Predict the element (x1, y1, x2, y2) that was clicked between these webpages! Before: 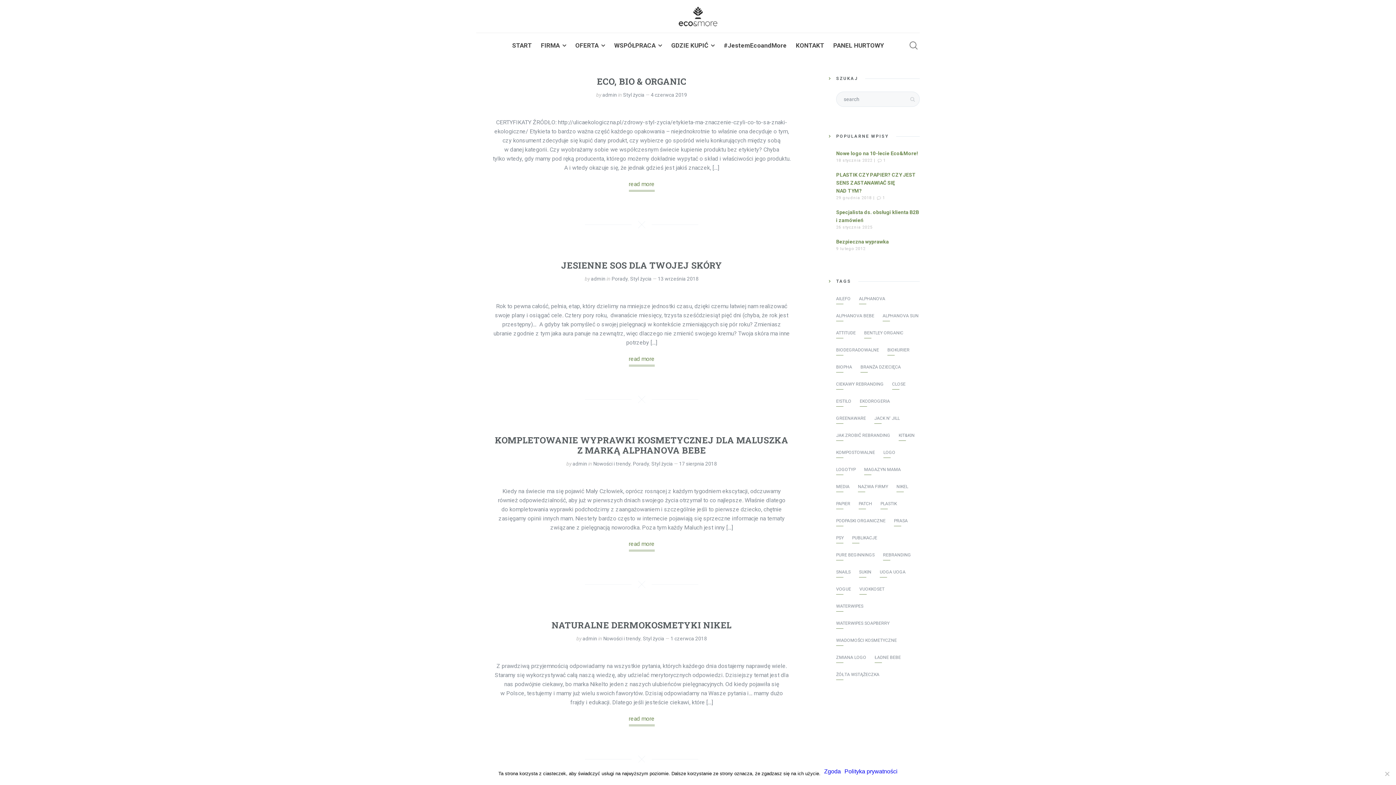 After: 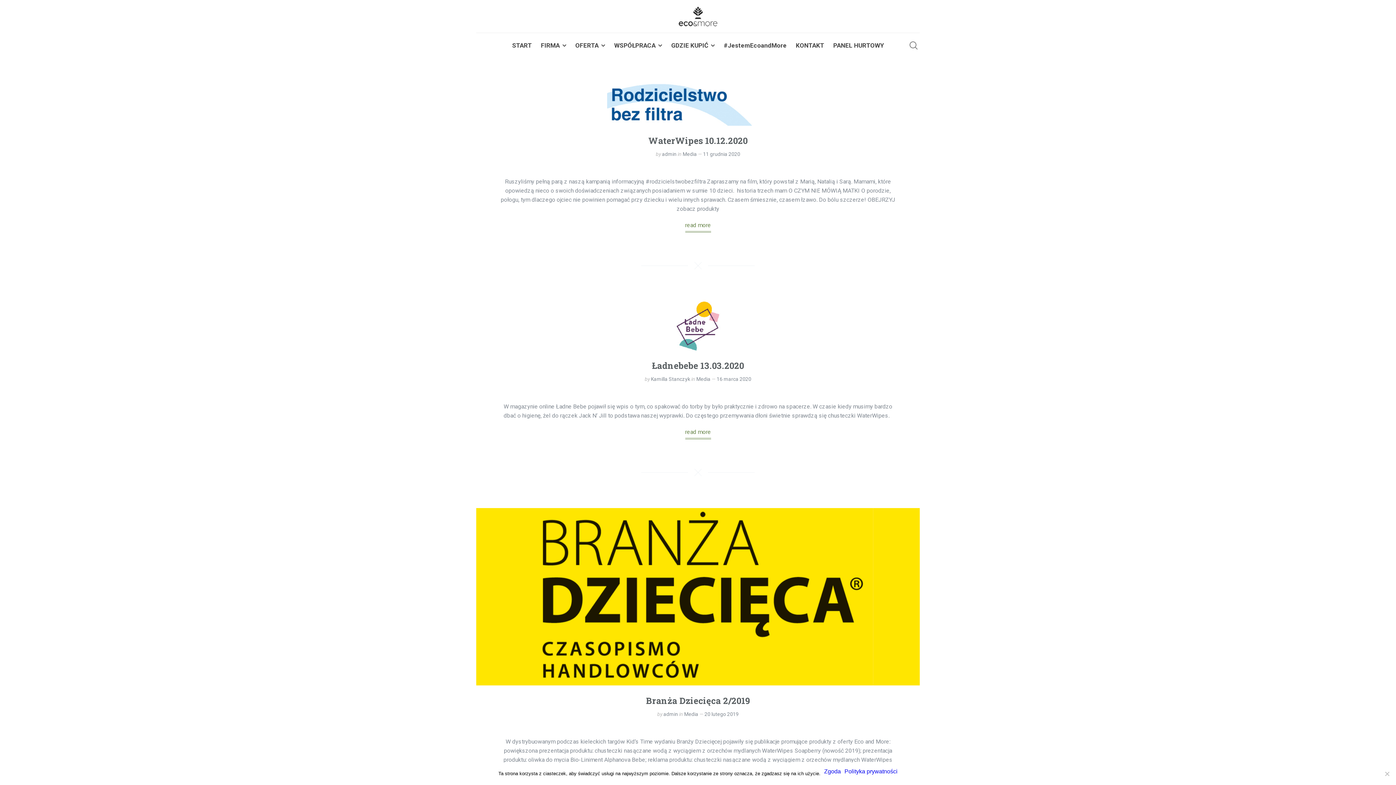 Action: bbox: (836, 620, 889, 629) label: WaterWipes Soapberry (4 elementy)